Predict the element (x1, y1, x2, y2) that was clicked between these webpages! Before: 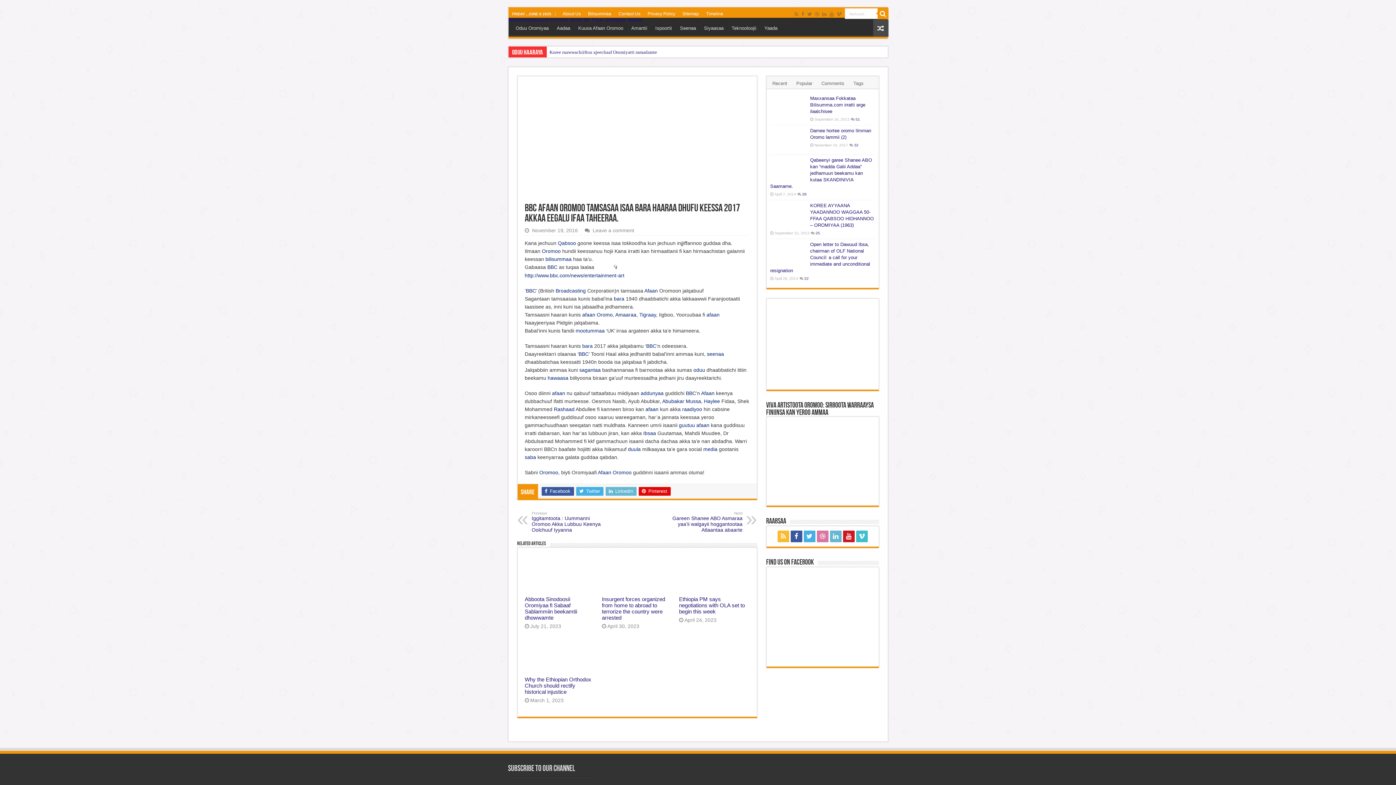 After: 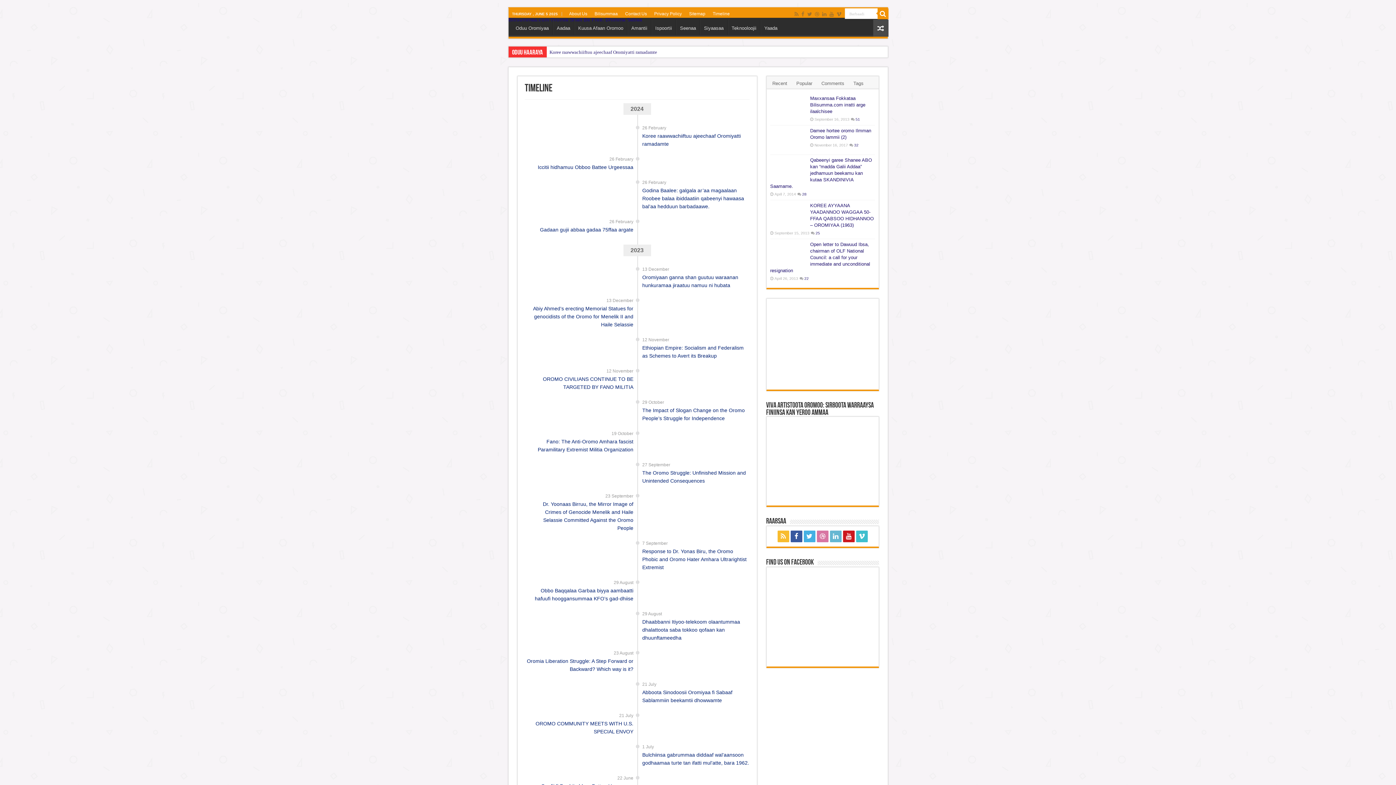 Action: label: Timeline bbox: (702, 8, 727, 19)